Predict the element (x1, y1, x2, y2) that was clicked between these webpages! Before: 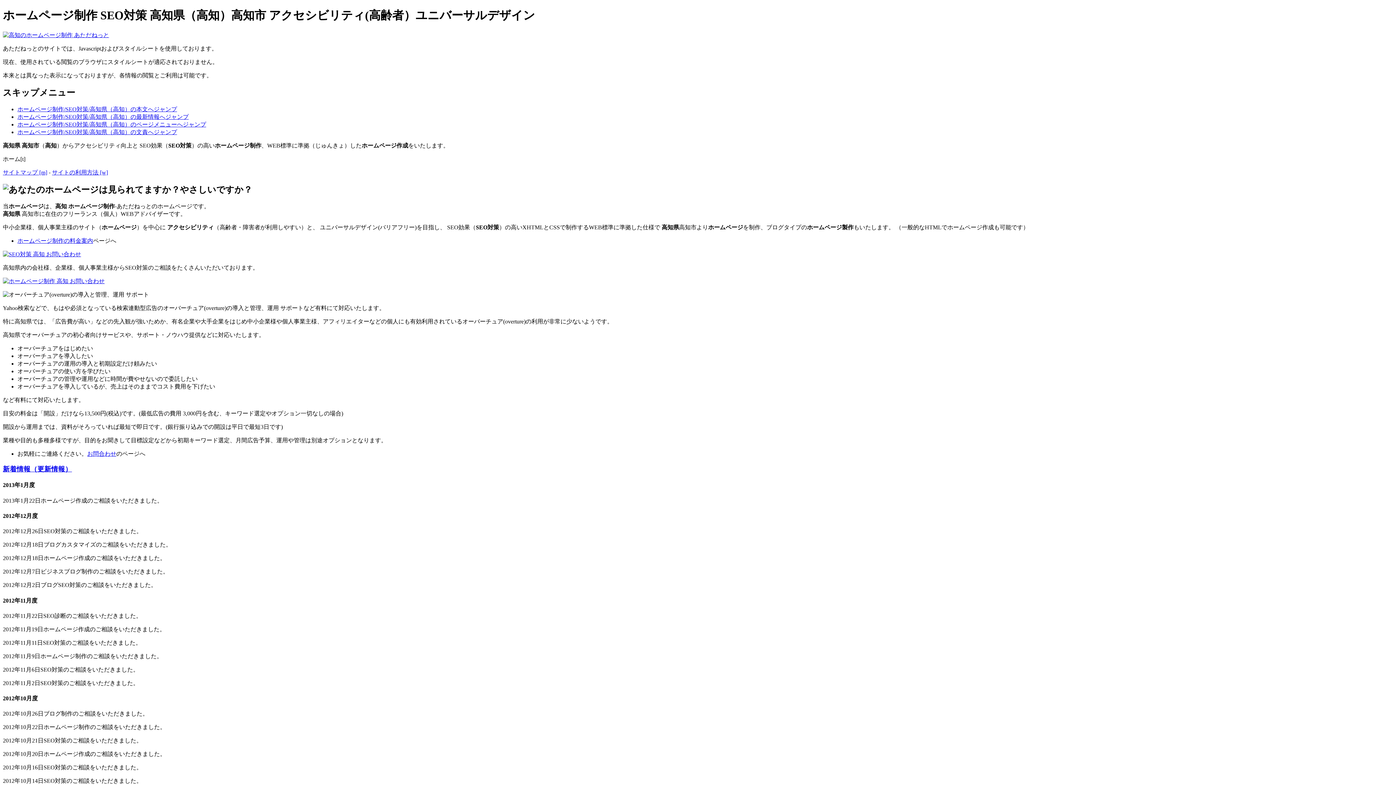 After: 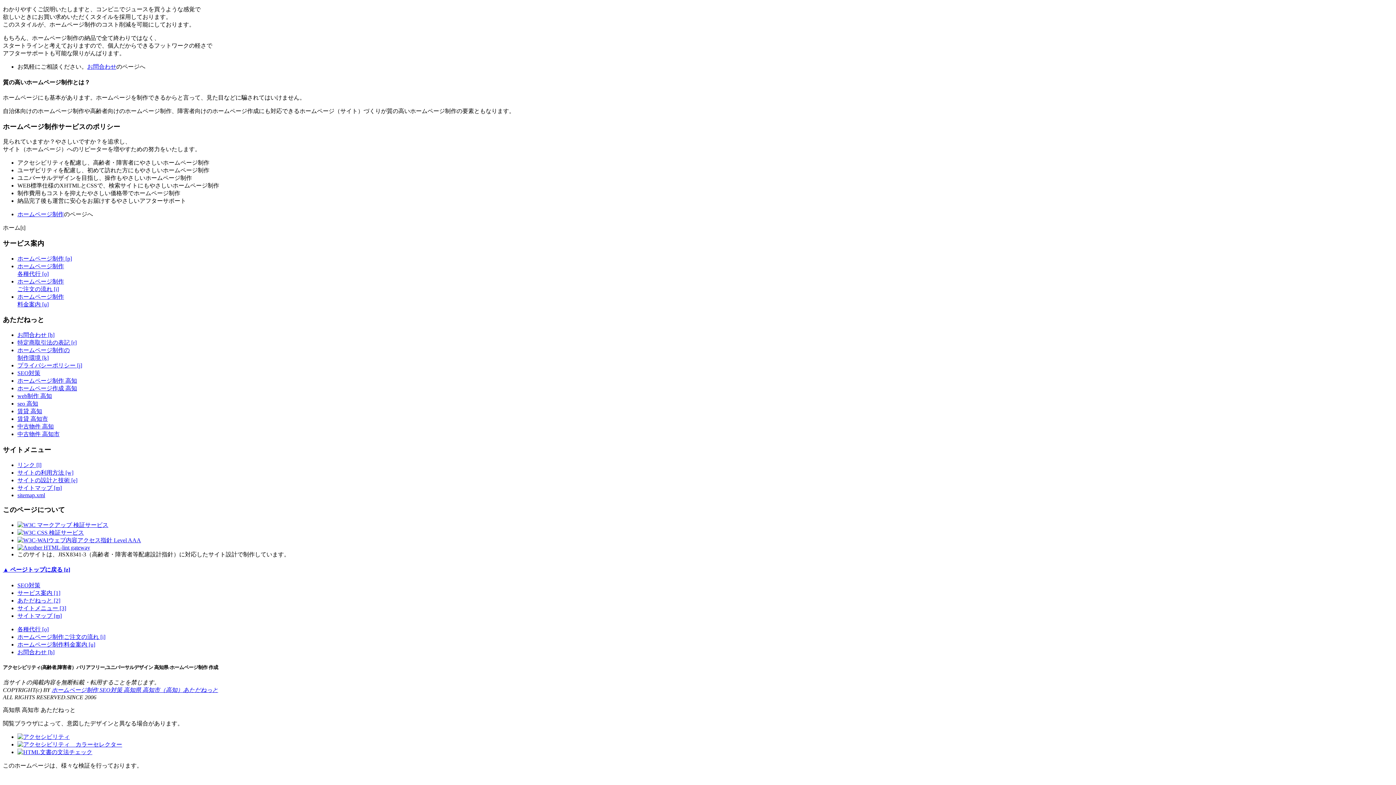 Action: bbox: (17, 121, 206, 127) label: ホームページ制作/SEO対策/高知県（高知）のページメニューへジャンプ